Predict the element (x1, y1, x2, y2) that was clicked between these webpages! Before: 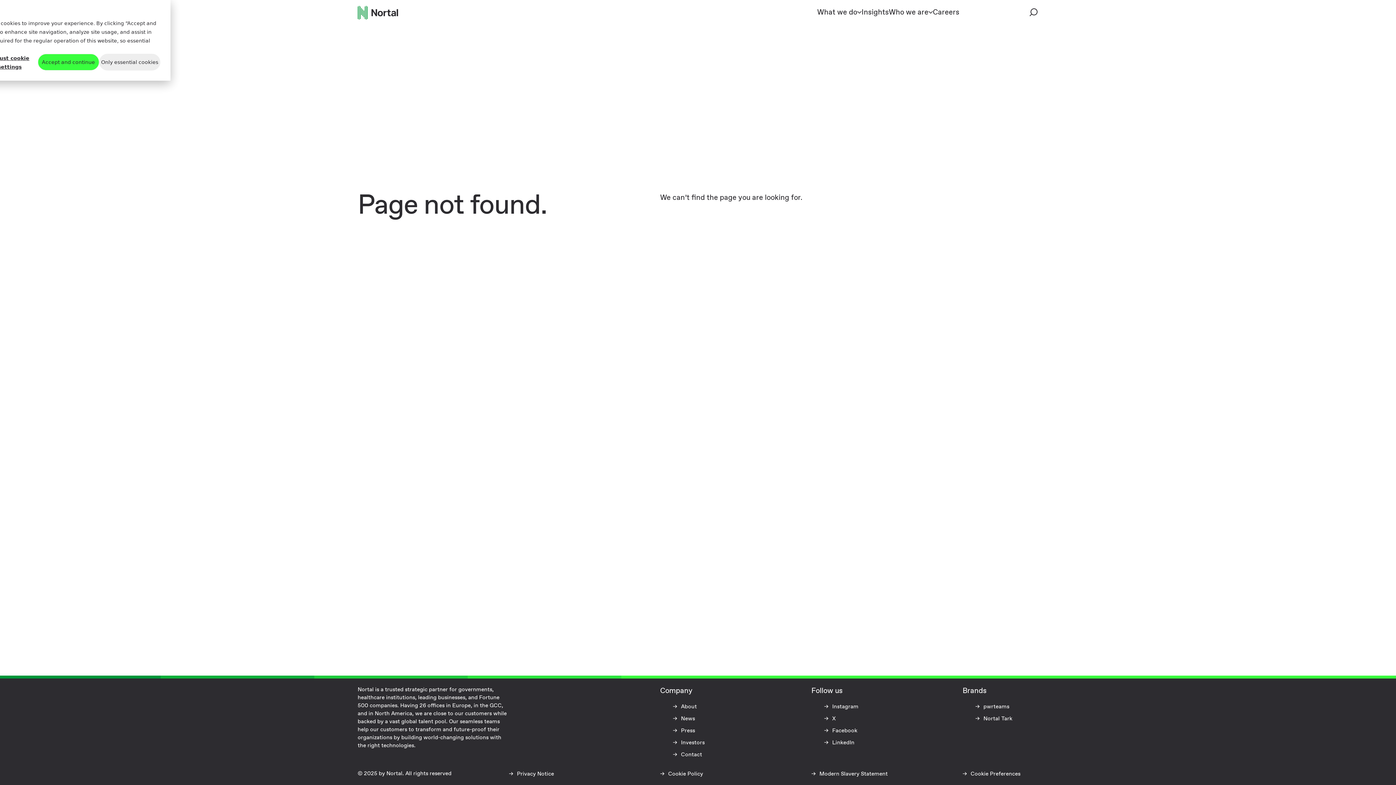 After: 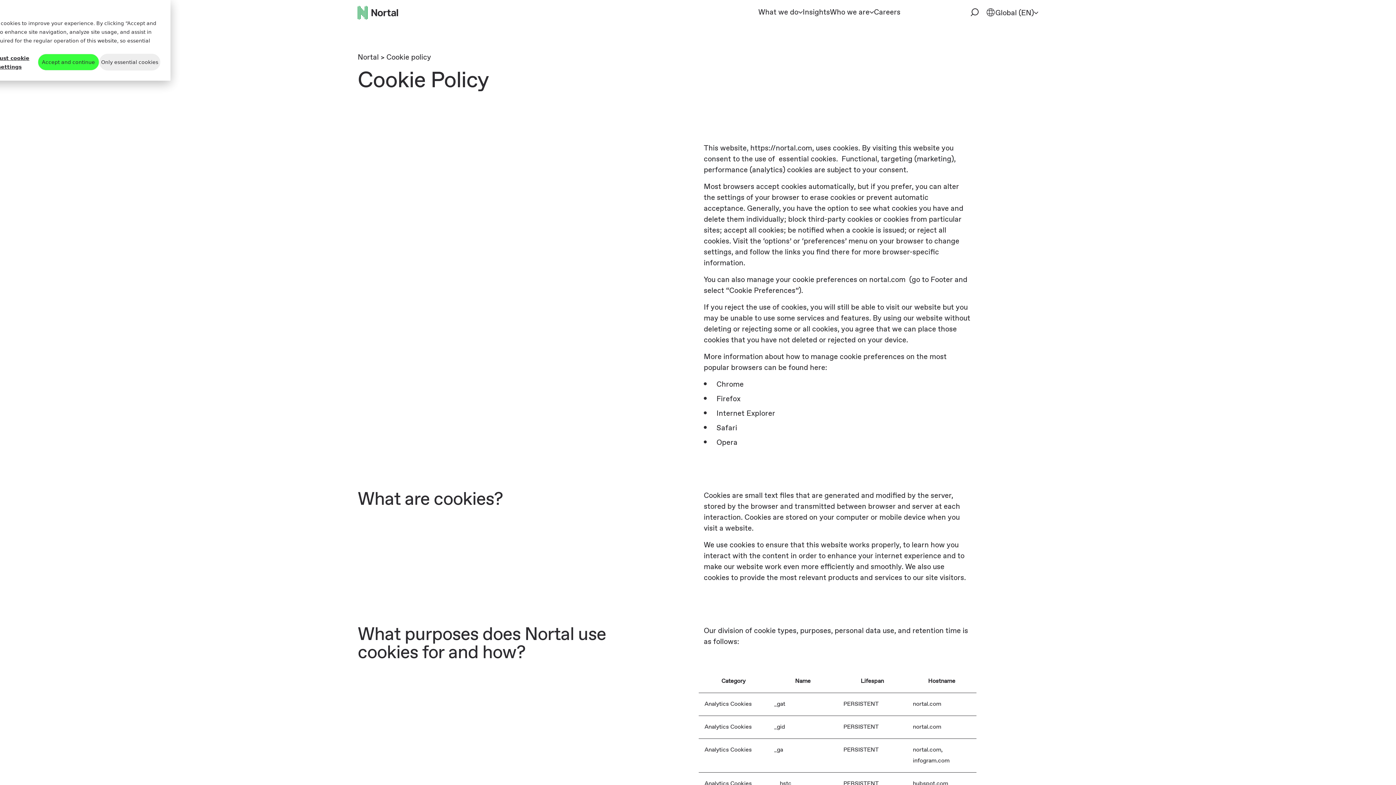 Action: label:  Cookie Policy bbox: (660, 770, 703, 778)